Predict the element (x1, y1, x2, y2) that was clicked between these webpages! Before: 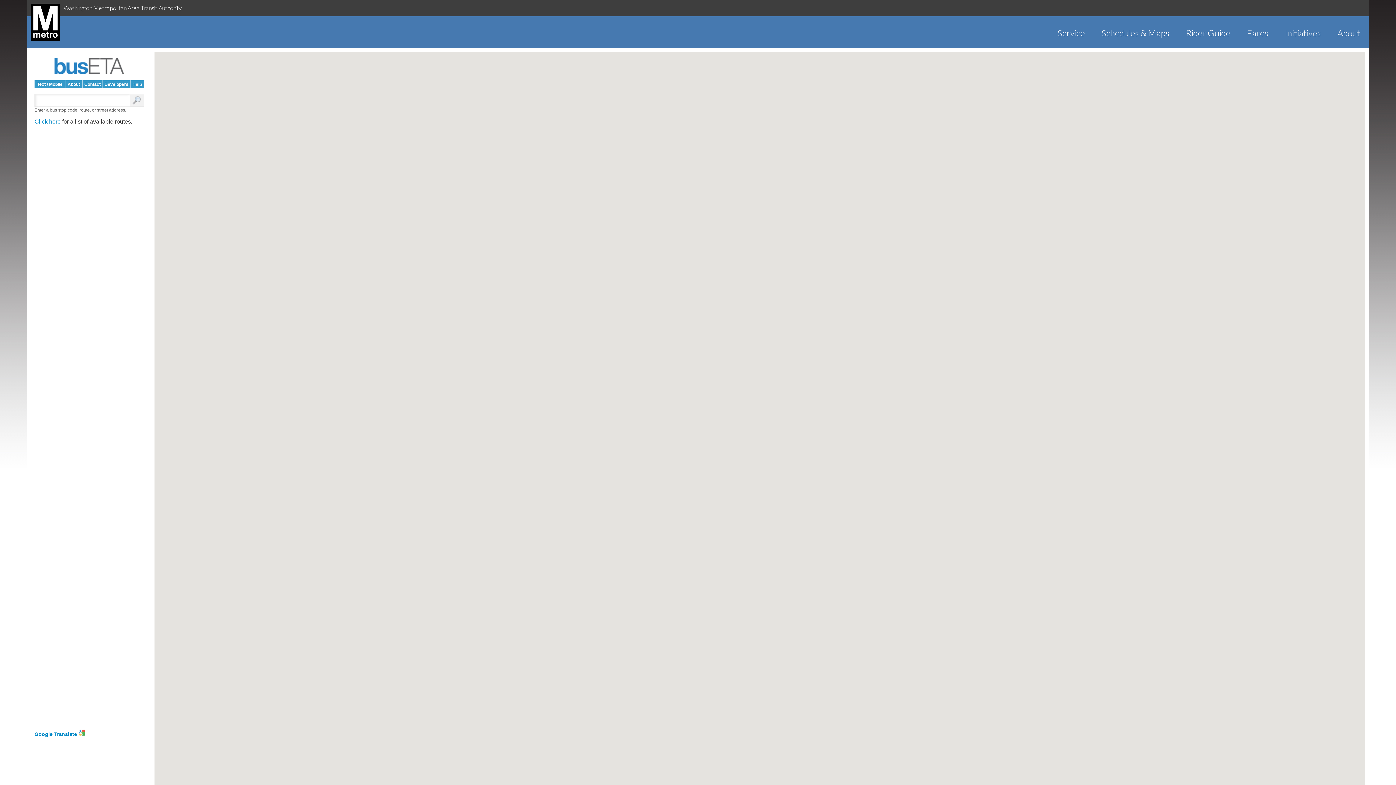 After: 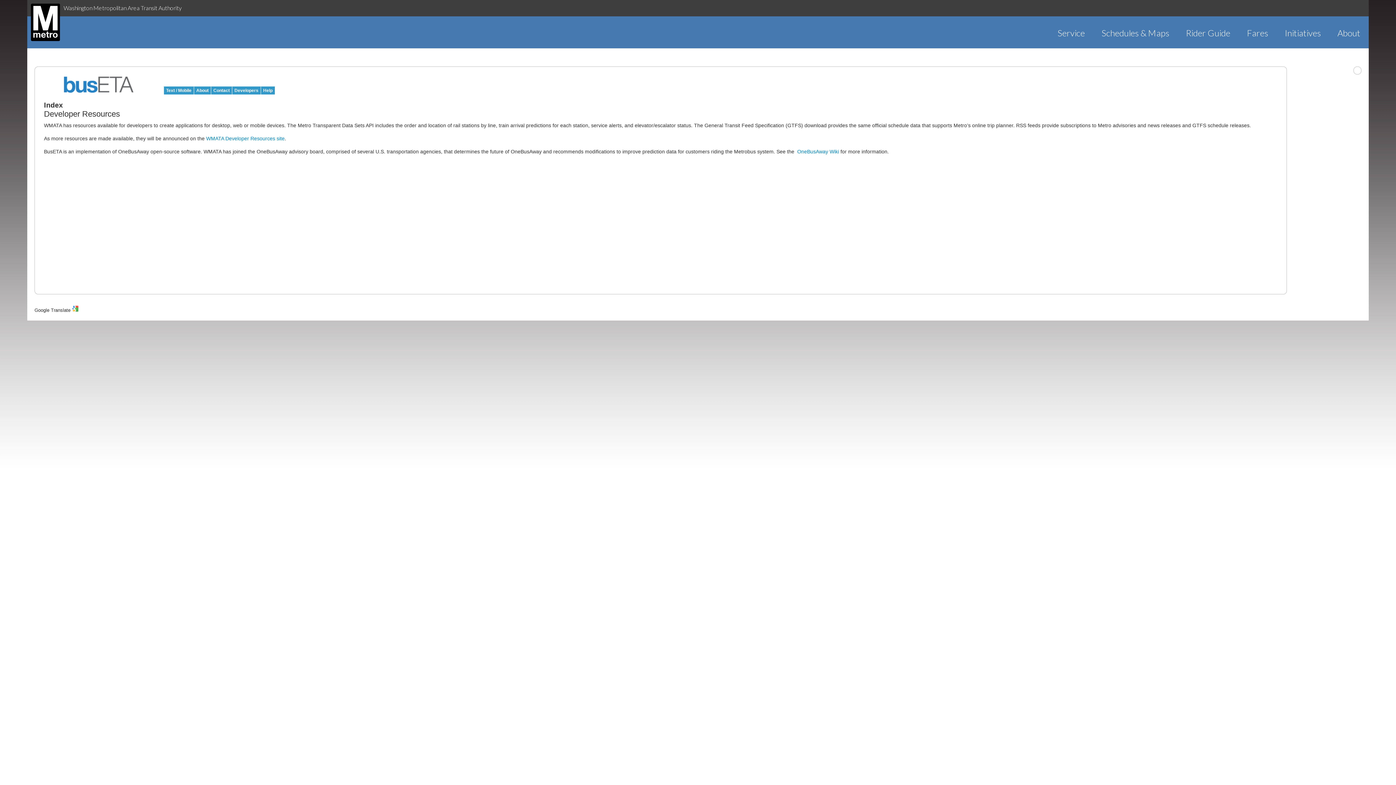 Action: bbox: (102, 80, 130, 88) label: Developers